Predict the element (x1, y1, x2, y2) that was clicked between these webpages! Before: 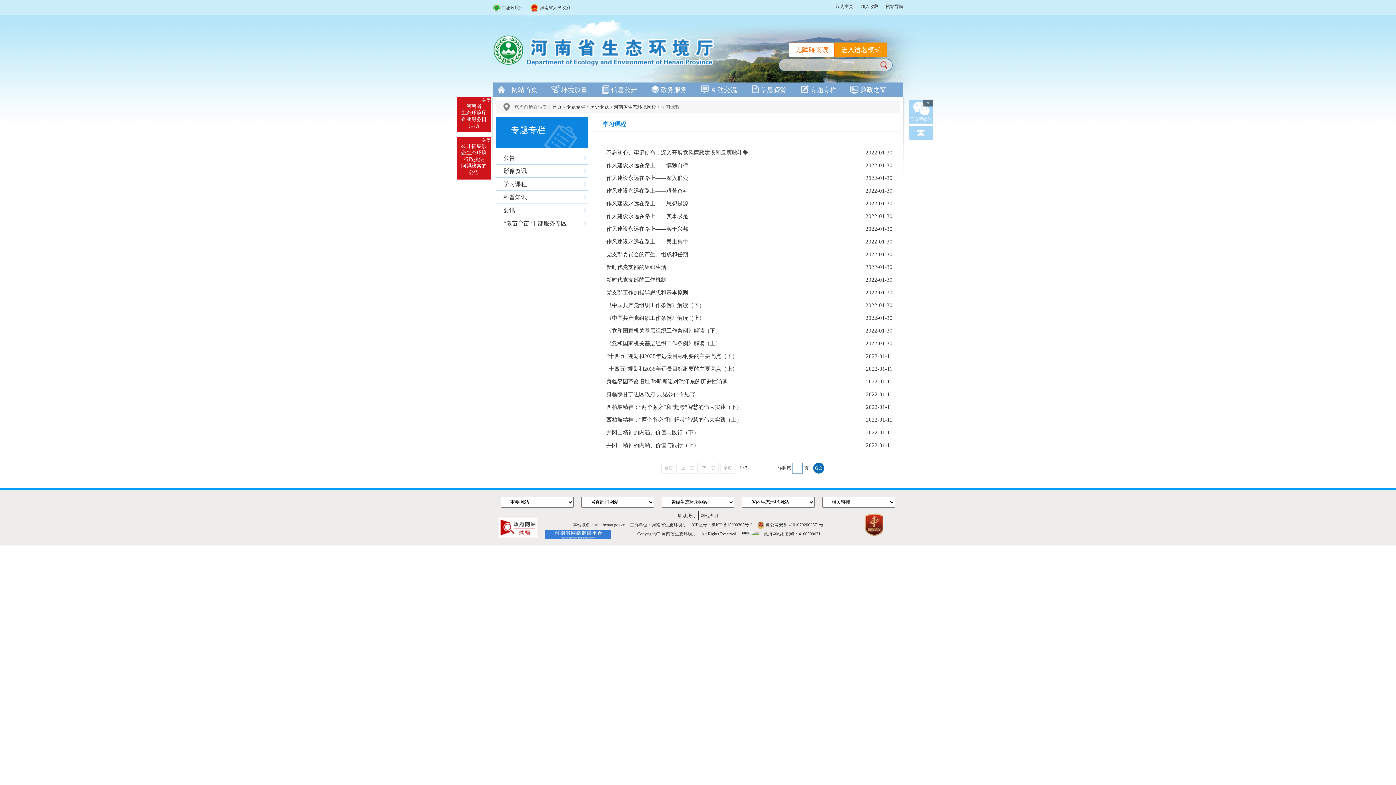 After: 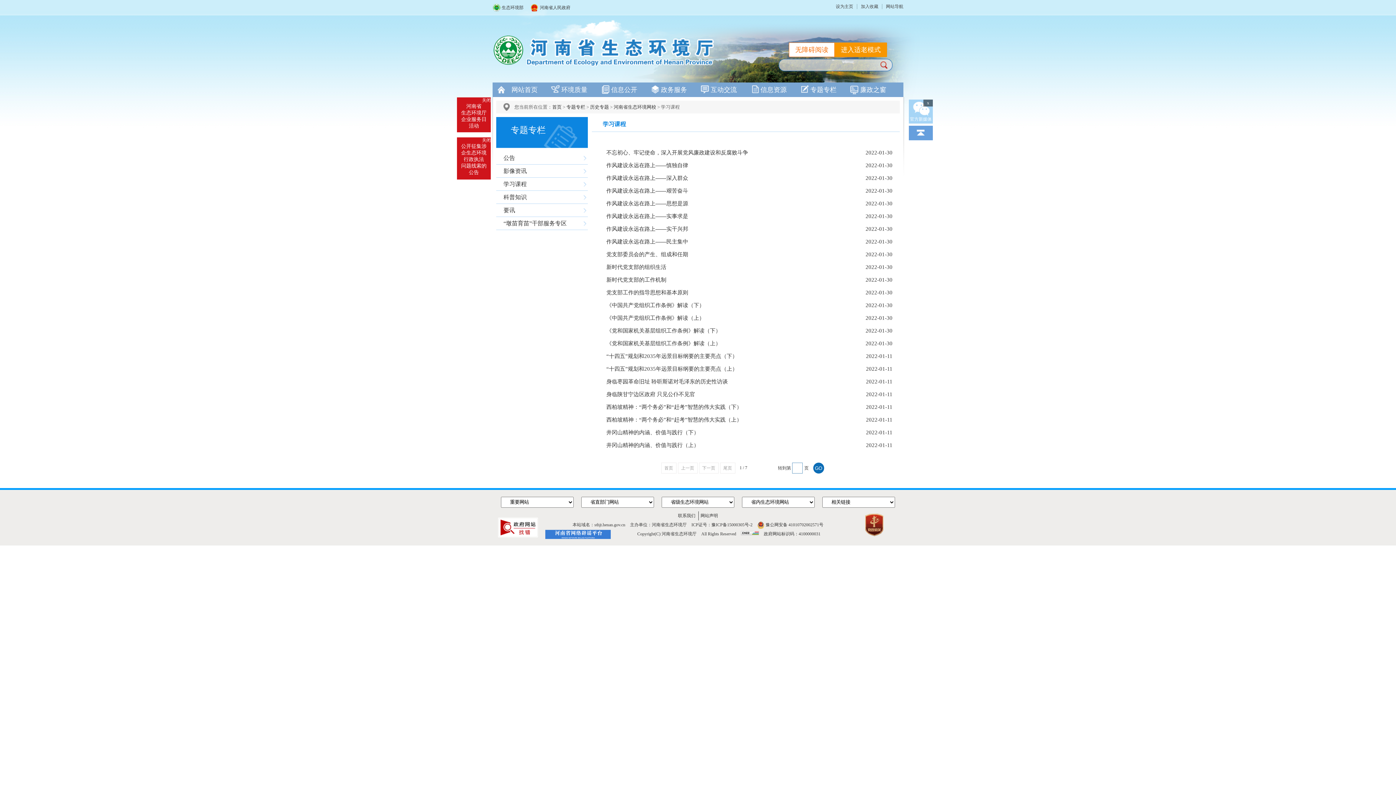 Action: label: 去顶部 bbox: (909, 125, 933, 149)